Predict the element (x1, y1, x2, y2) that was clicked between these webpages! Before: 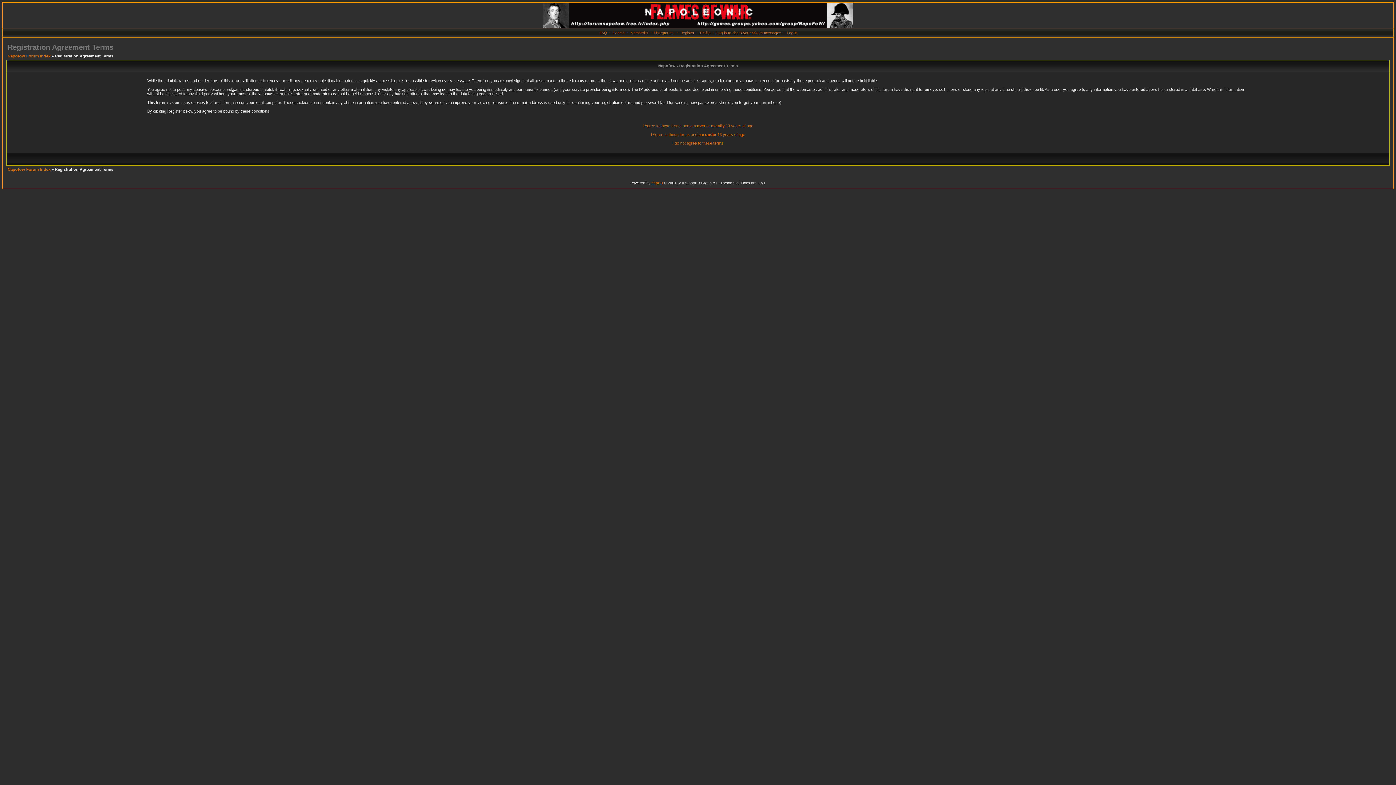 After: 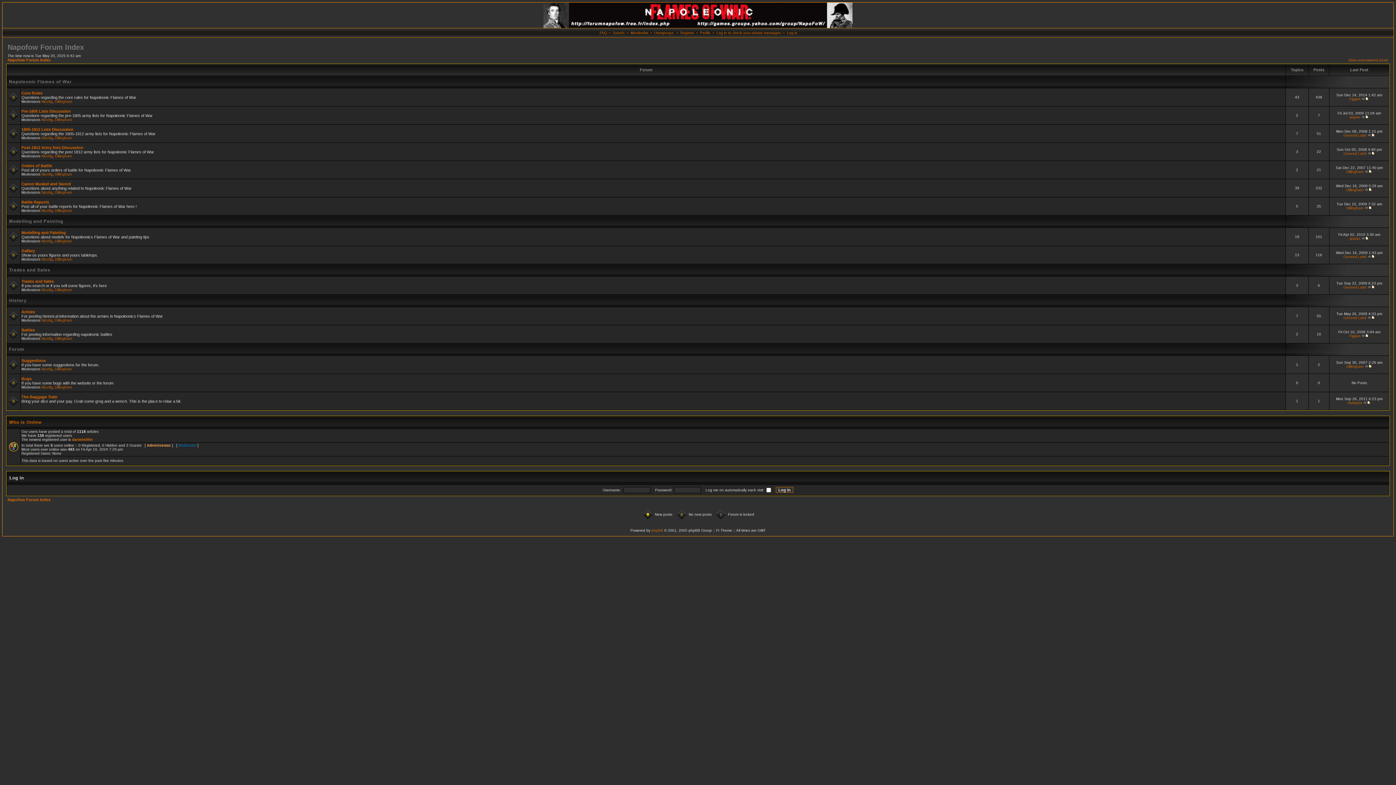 Action: label: Napofow Forum Index bbox: (7, 167, 50, 171)